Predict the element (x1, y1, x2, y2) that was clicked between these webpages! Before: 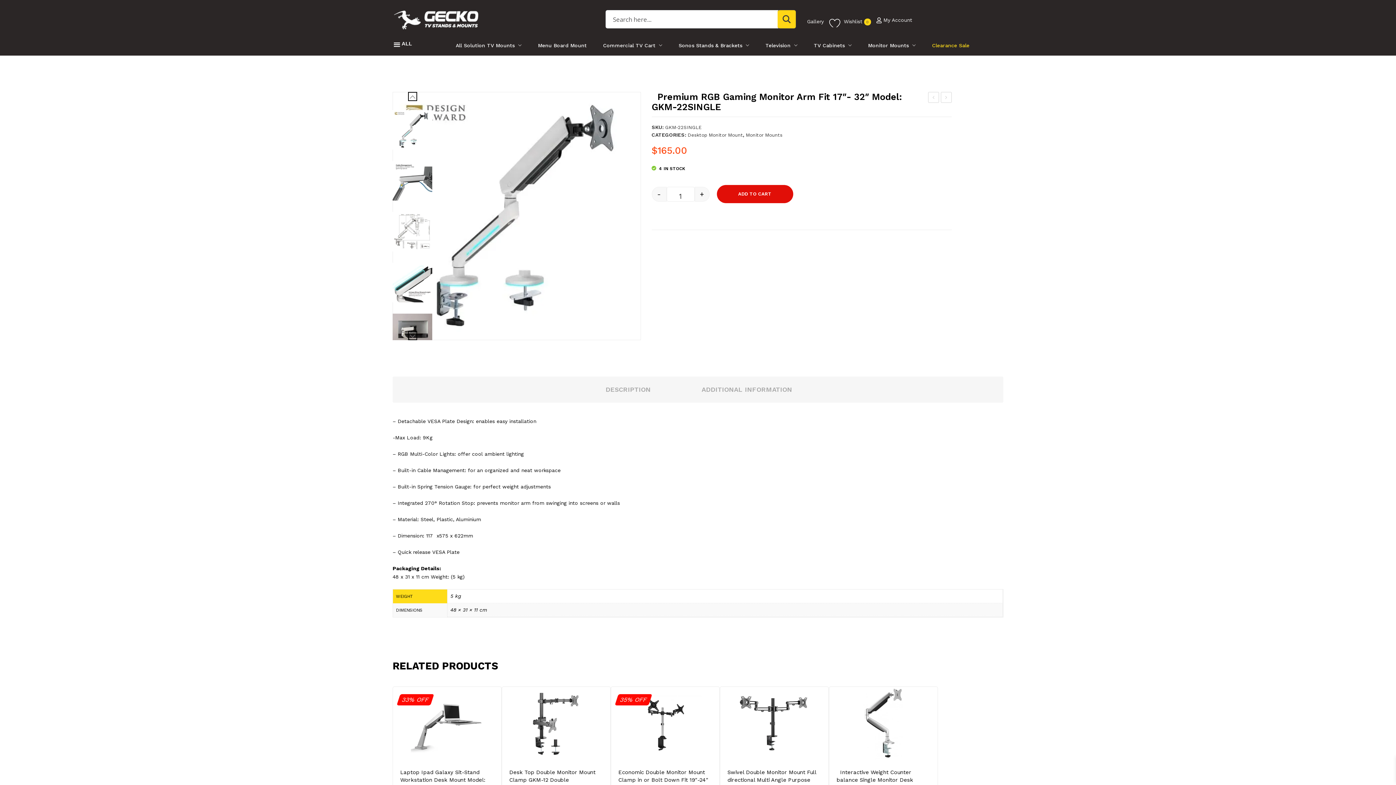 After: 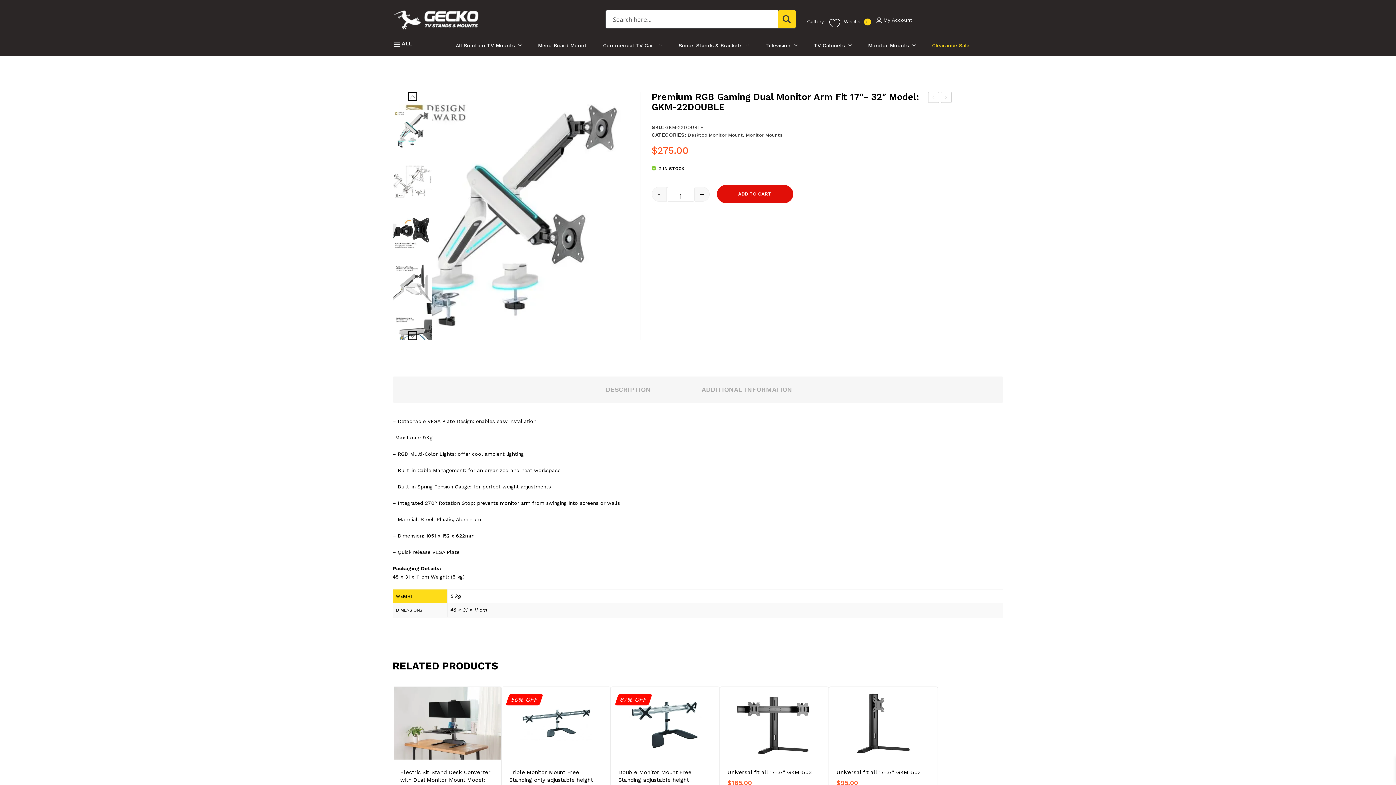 Action: bbox: (940, 92, 951, 102) label: Premium RGB Gaming Dual Monitor Arm Fit 17″- 32″ Model: GKM-22DOUBLE